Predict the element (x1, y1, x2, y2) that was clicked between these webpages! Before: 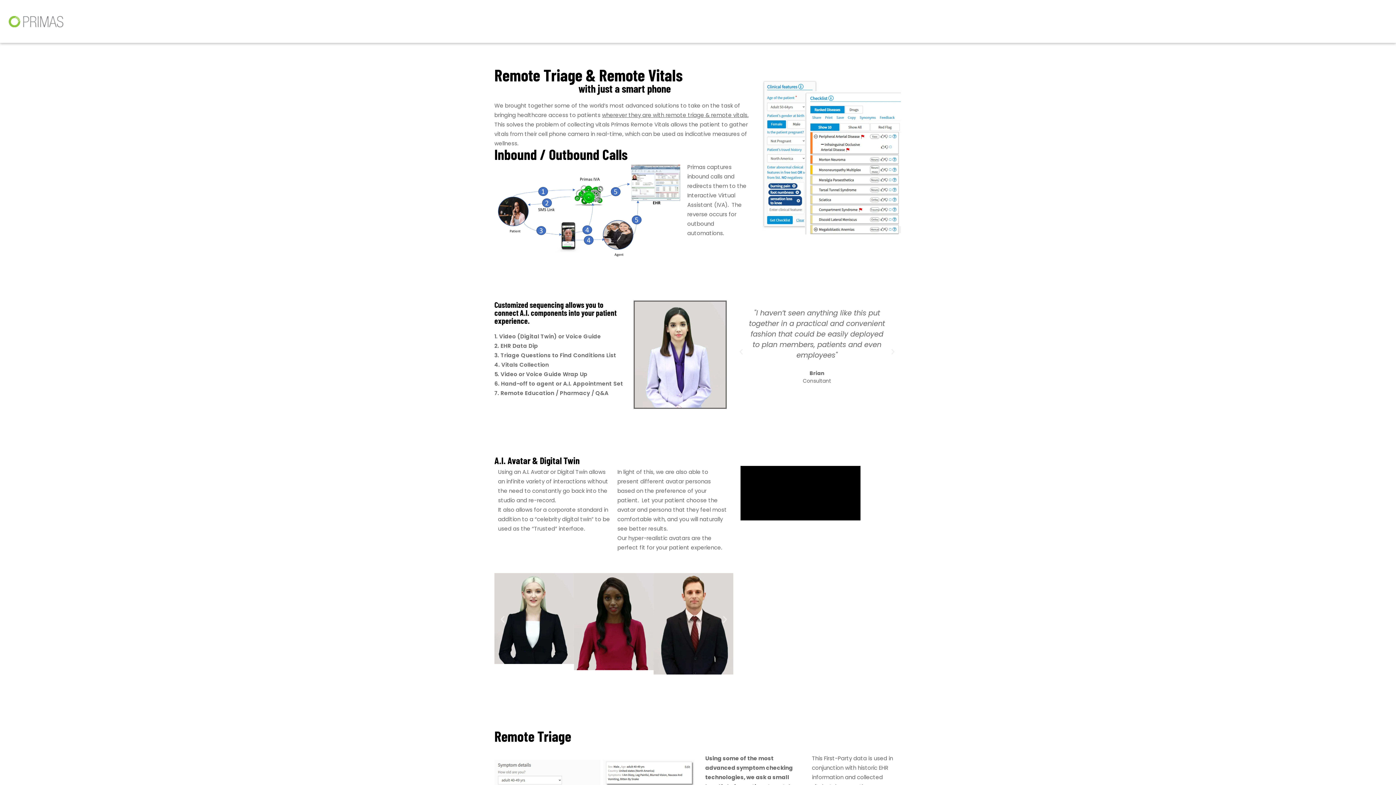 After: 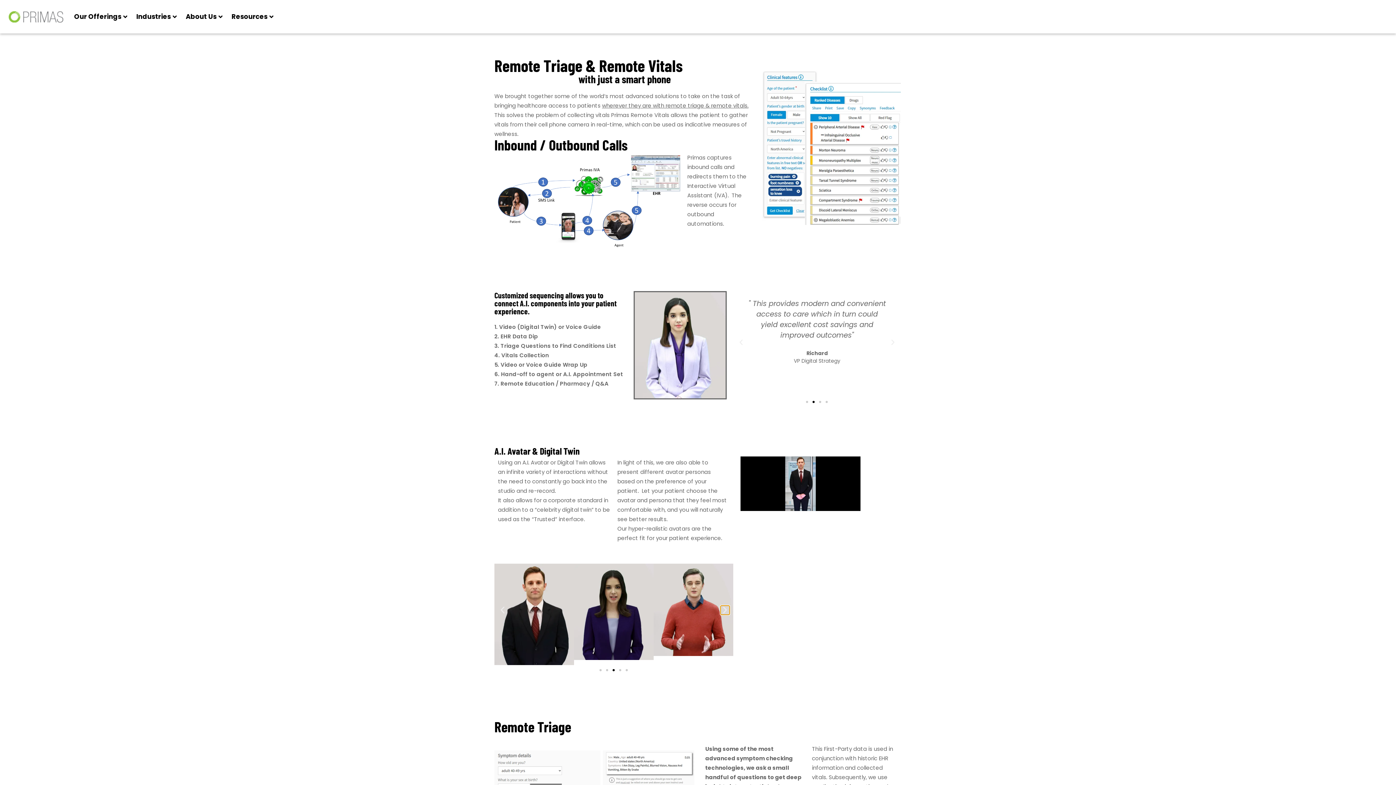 Action: bbox: (720, 615, 729, 624)